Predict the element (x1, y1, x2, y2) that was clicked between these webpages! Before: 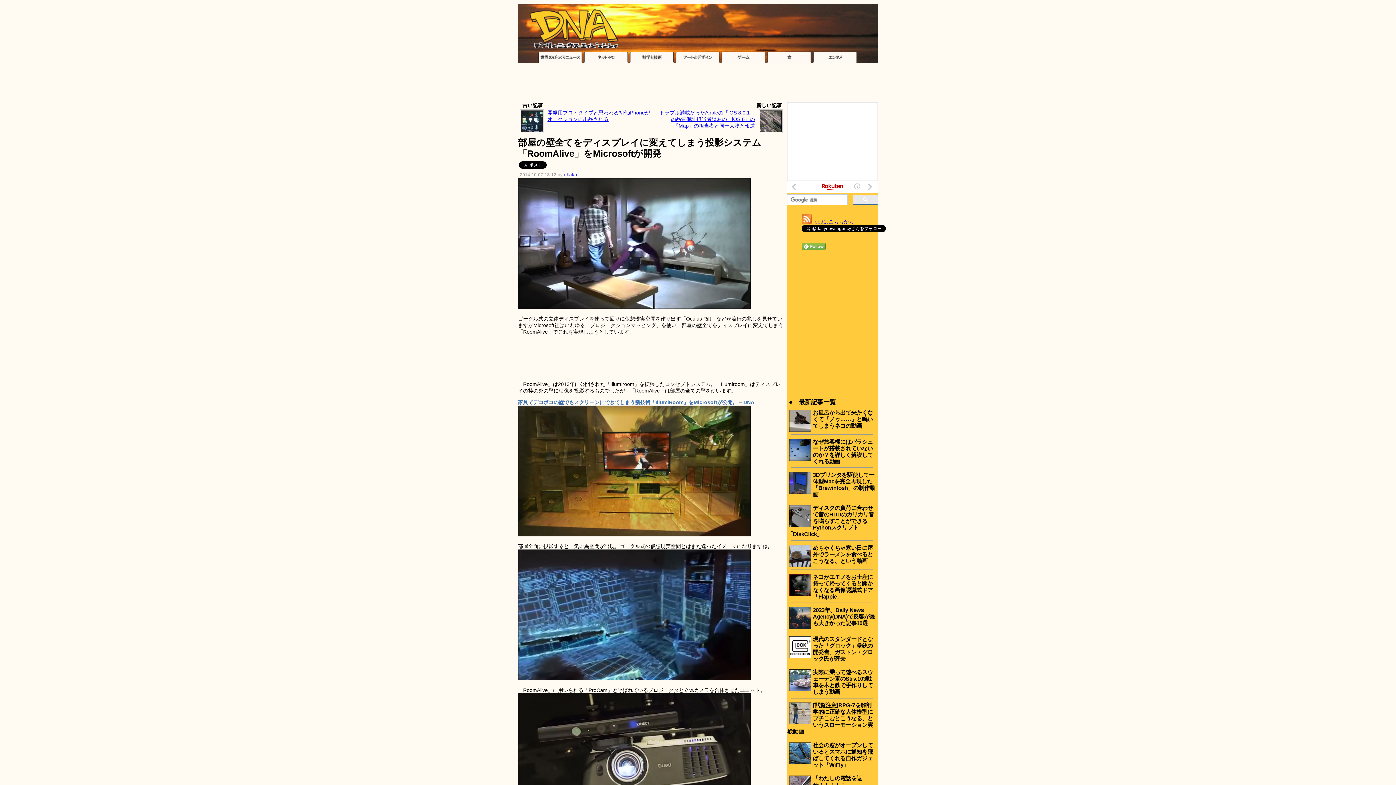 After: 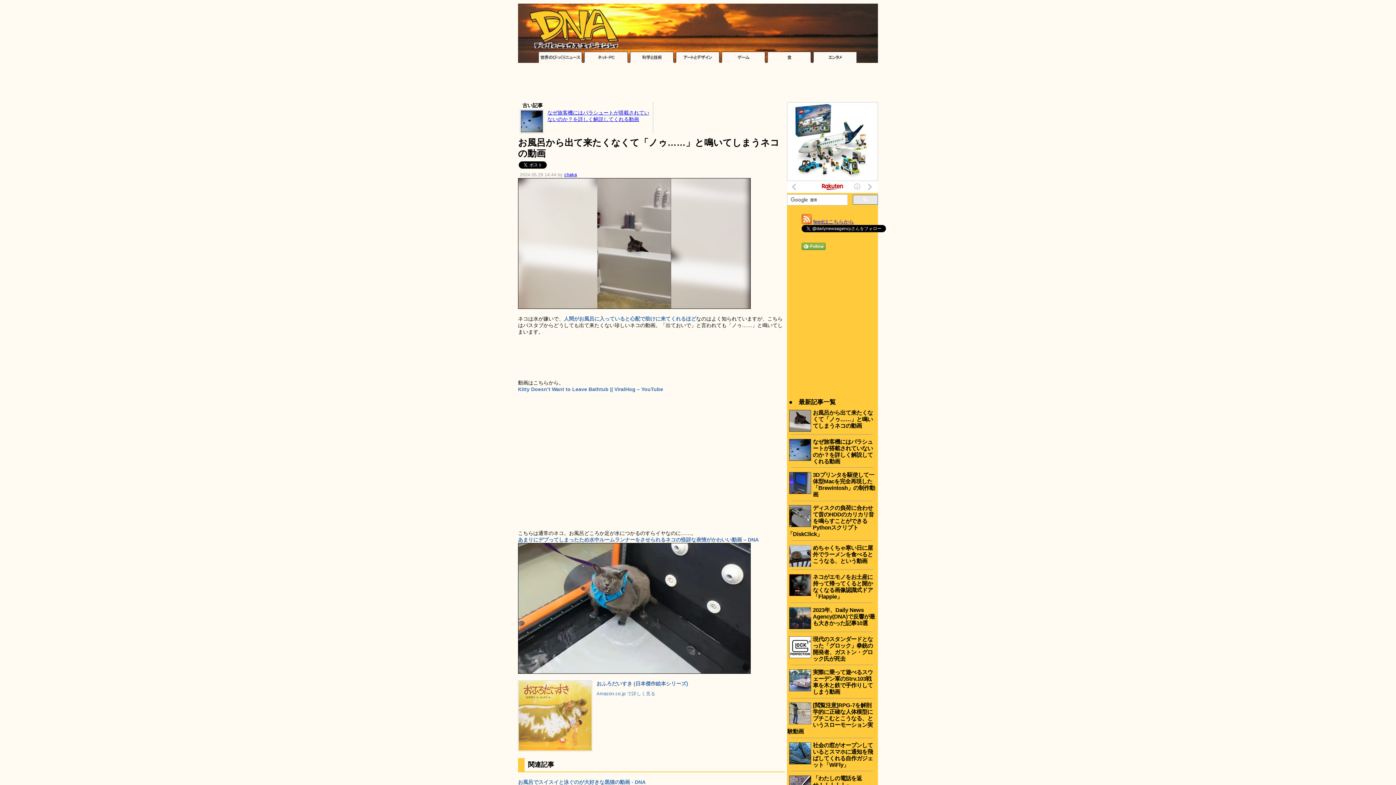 Action: label: お風呂から出て来たくなくて「ノゥ……」と鳴いてしまうネコの動画 bbox: (813, 409, 873, 429)